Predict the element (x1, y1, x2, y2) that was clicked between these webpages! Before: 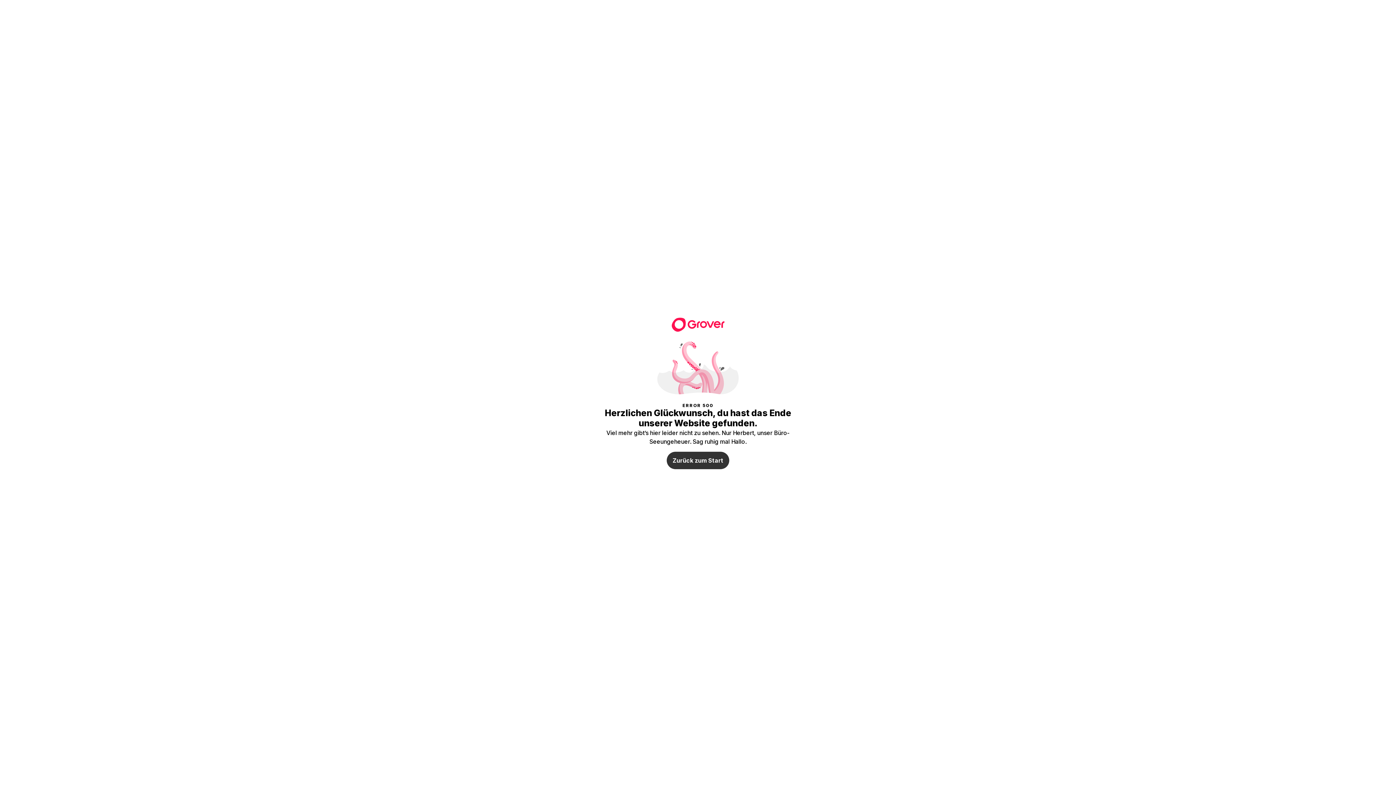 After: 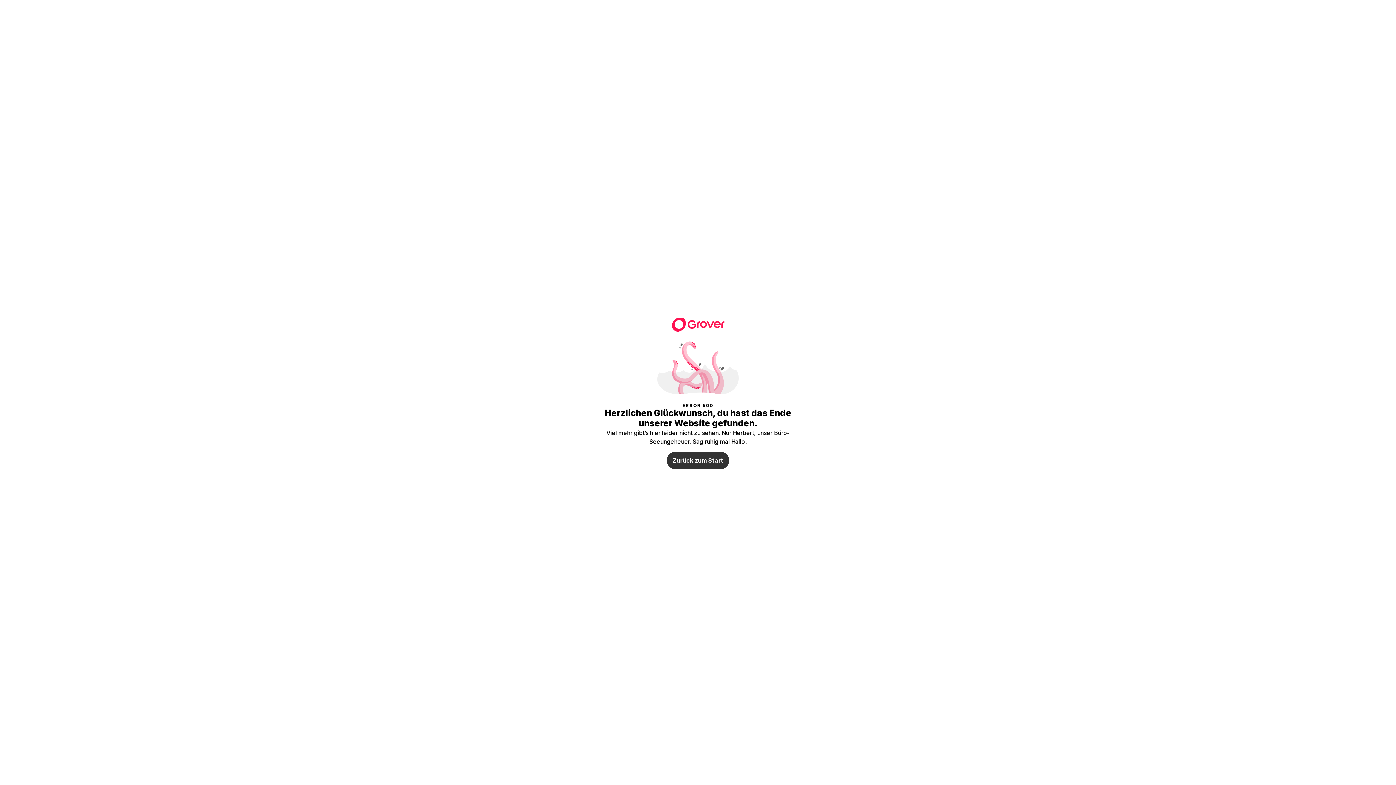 Action: bbox: (671, 316, 724, 330)